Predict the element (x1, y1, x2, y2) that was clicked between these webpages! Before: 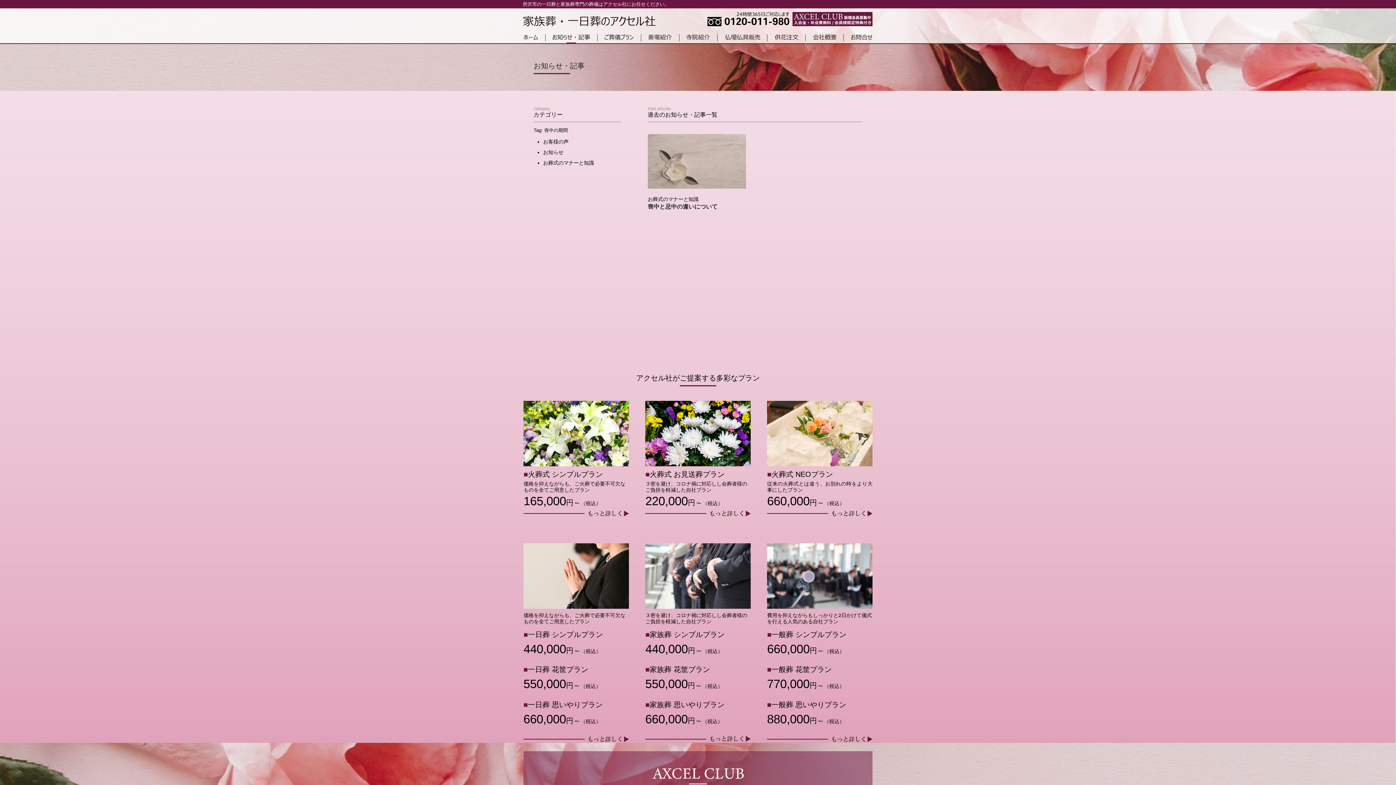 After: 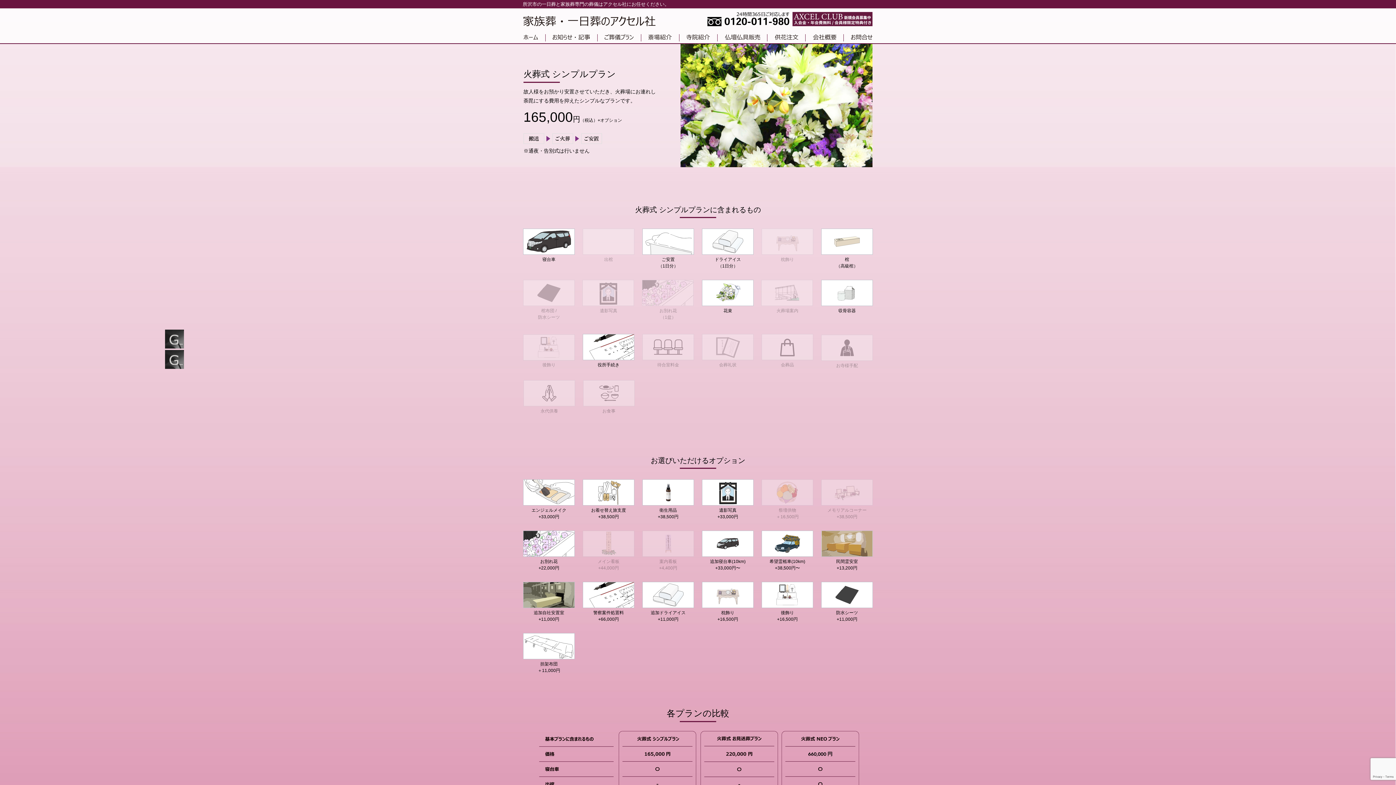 Action: bbox: (523, 401, 629, 466)